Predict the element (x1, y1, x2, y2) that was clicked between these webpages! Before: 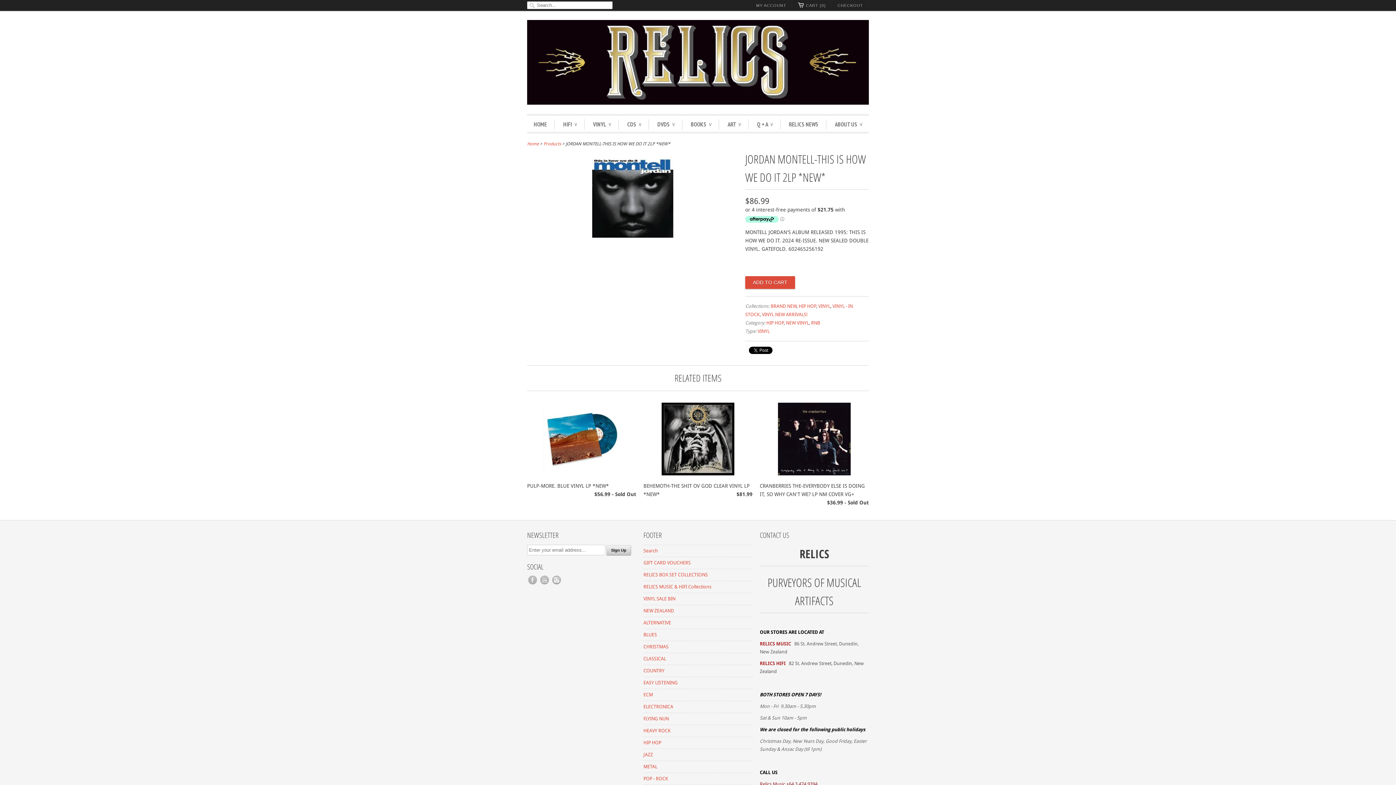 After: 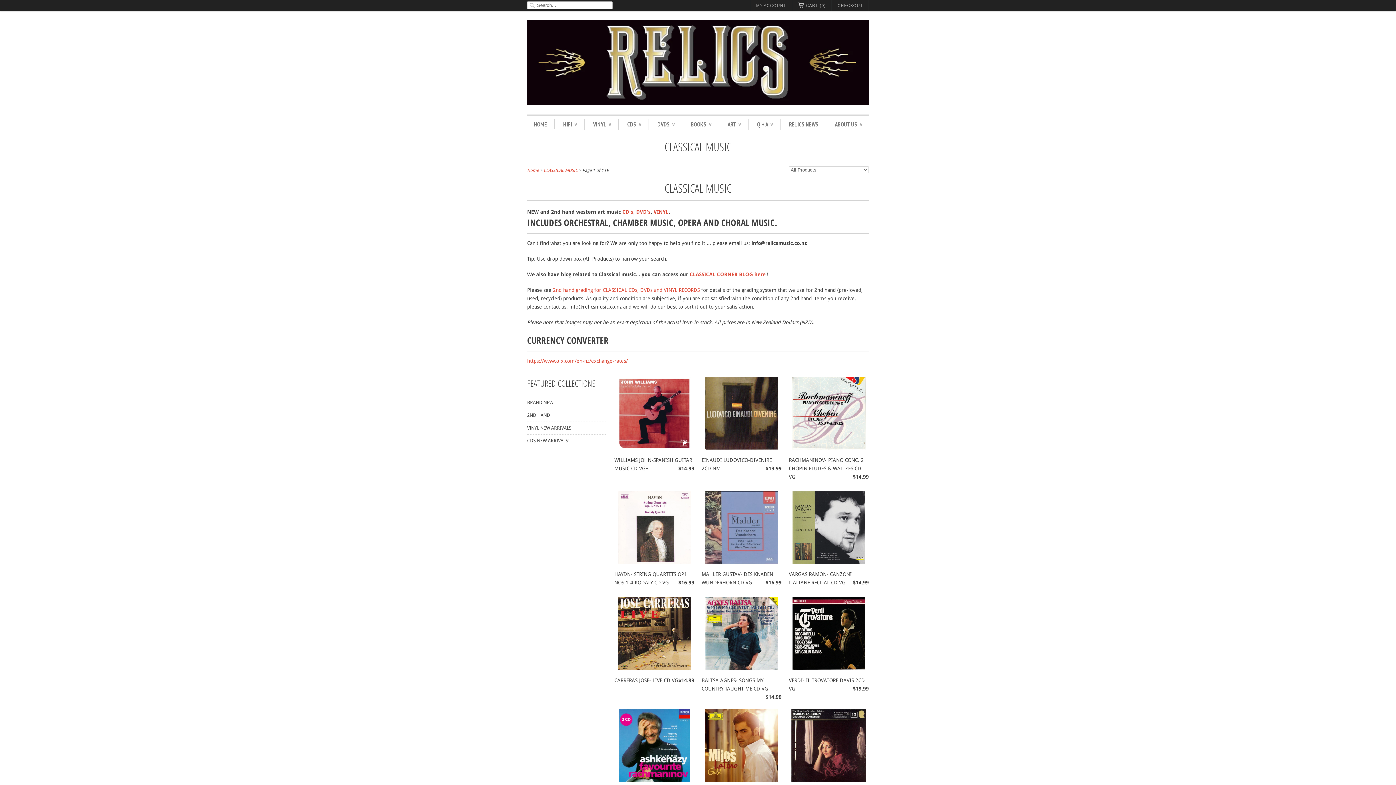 Action: bbox: (643, 656, 666, 661) label: CLASSICAL